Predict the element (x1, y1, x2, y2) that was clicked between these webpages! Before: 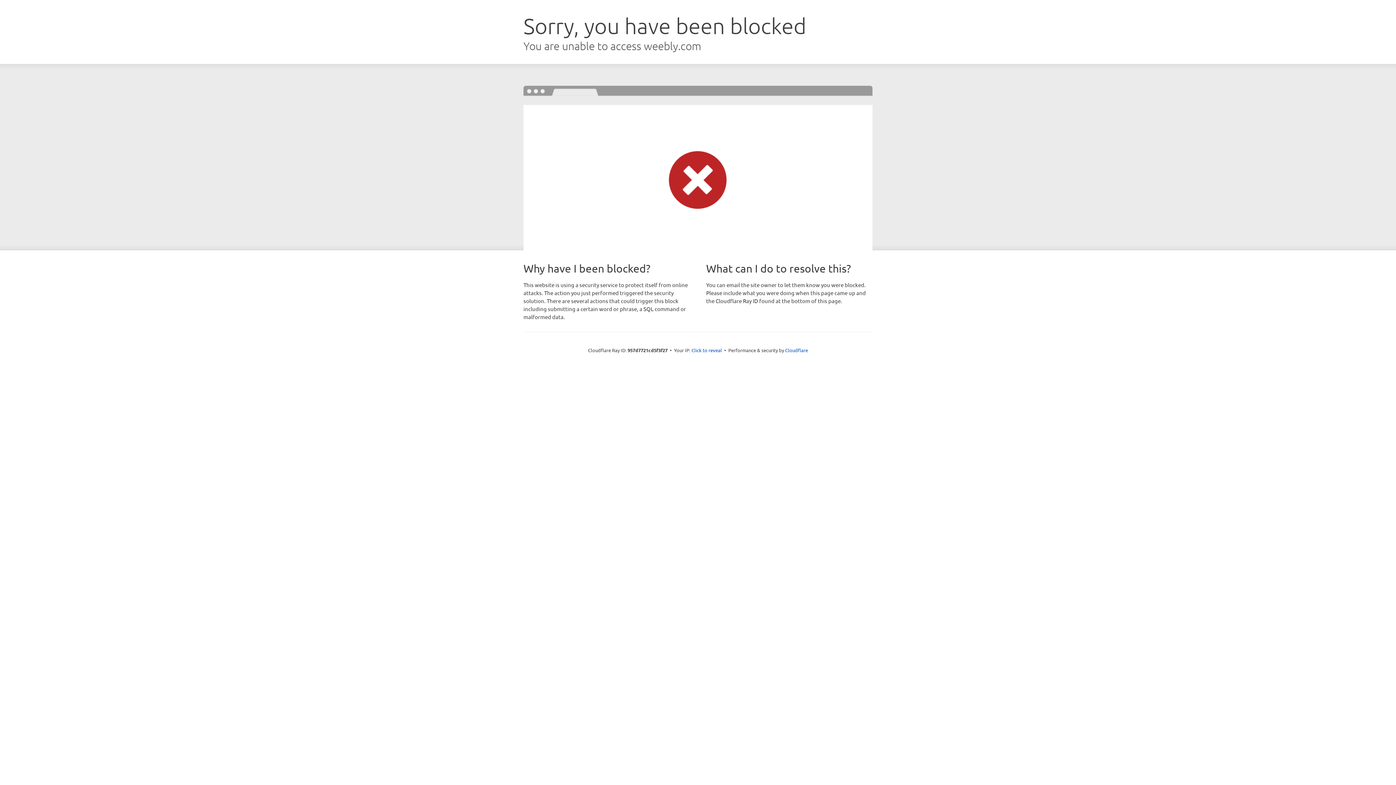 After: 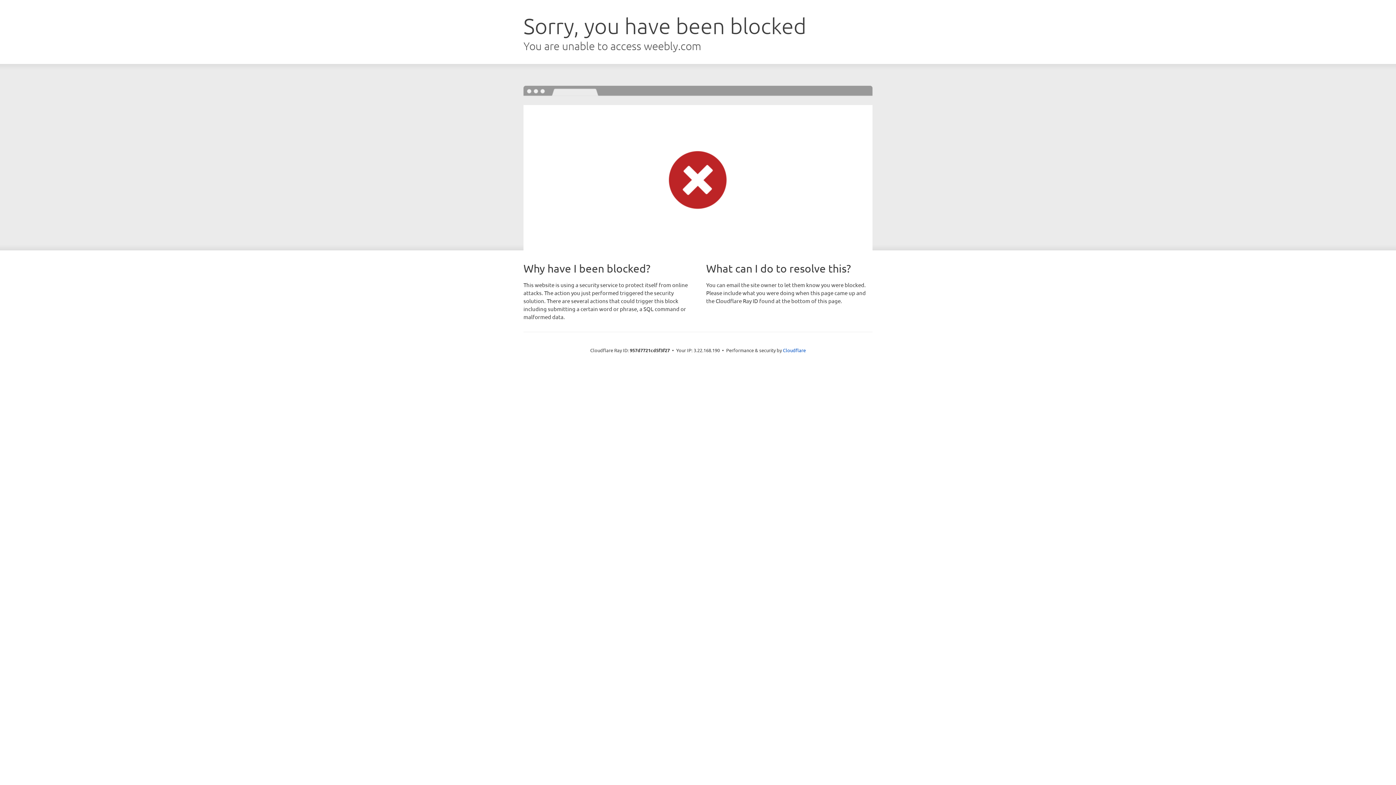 Action: bbox: (691, 346, 722, 353) label: Click to reveal